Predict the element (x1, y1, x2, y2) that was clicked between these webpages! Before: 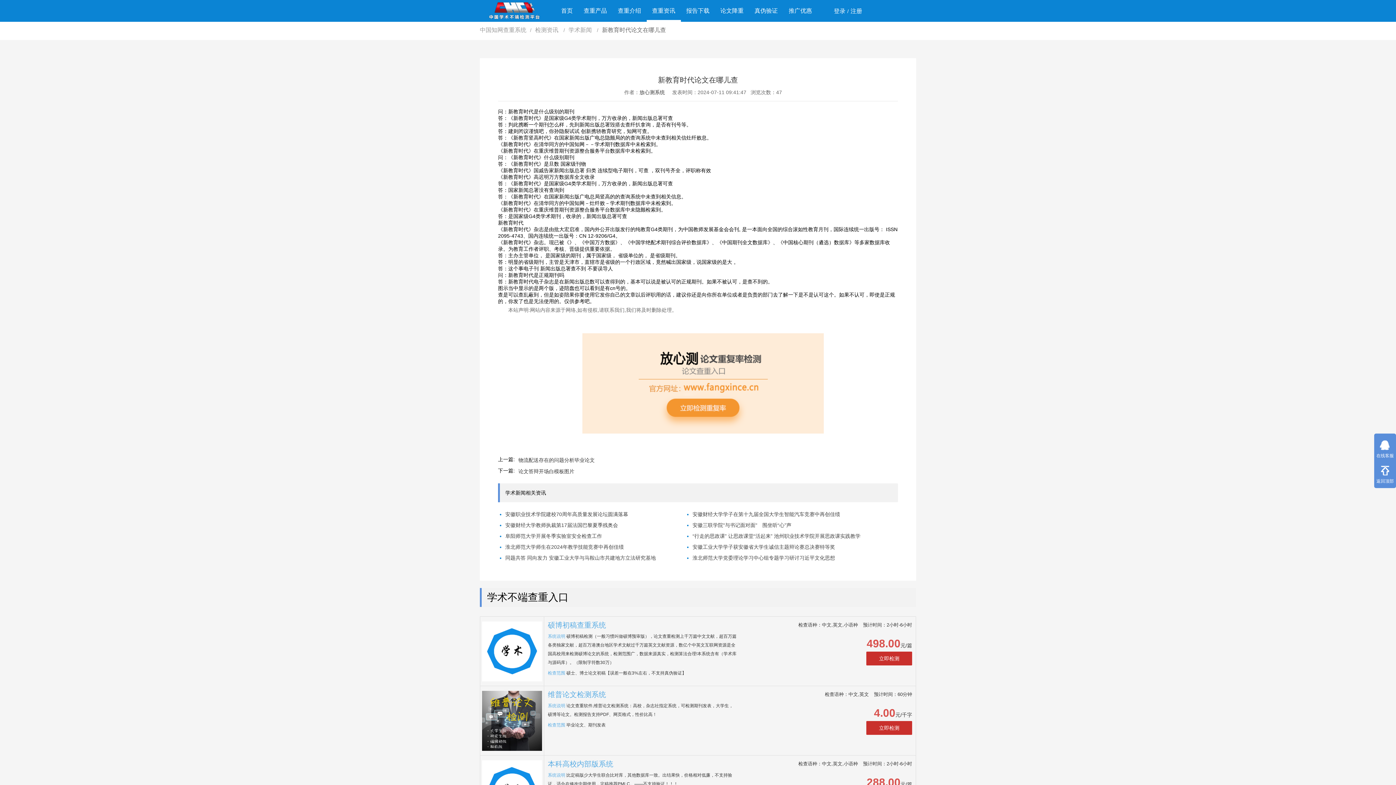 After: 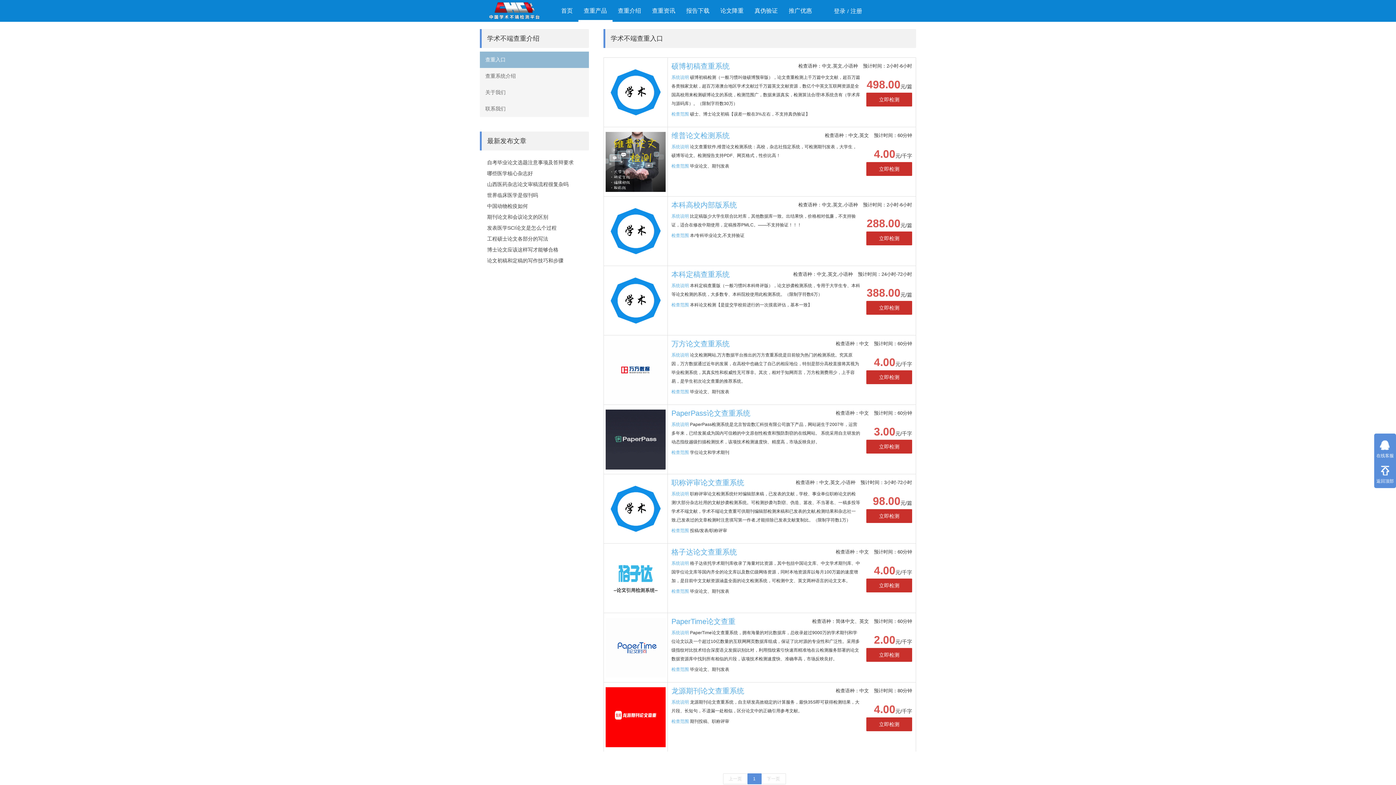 Action: label: 查重产品 bbox: (578, 0, 612, 21)